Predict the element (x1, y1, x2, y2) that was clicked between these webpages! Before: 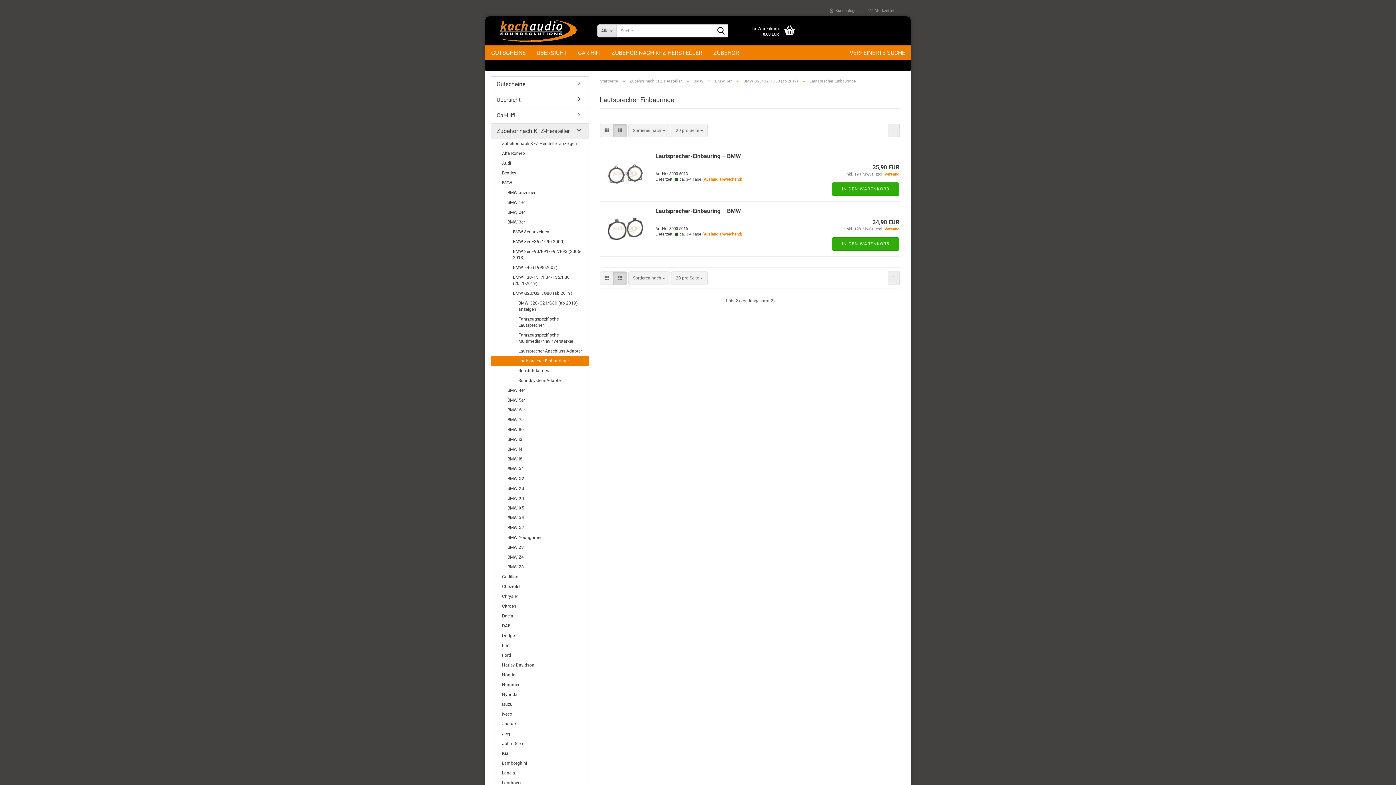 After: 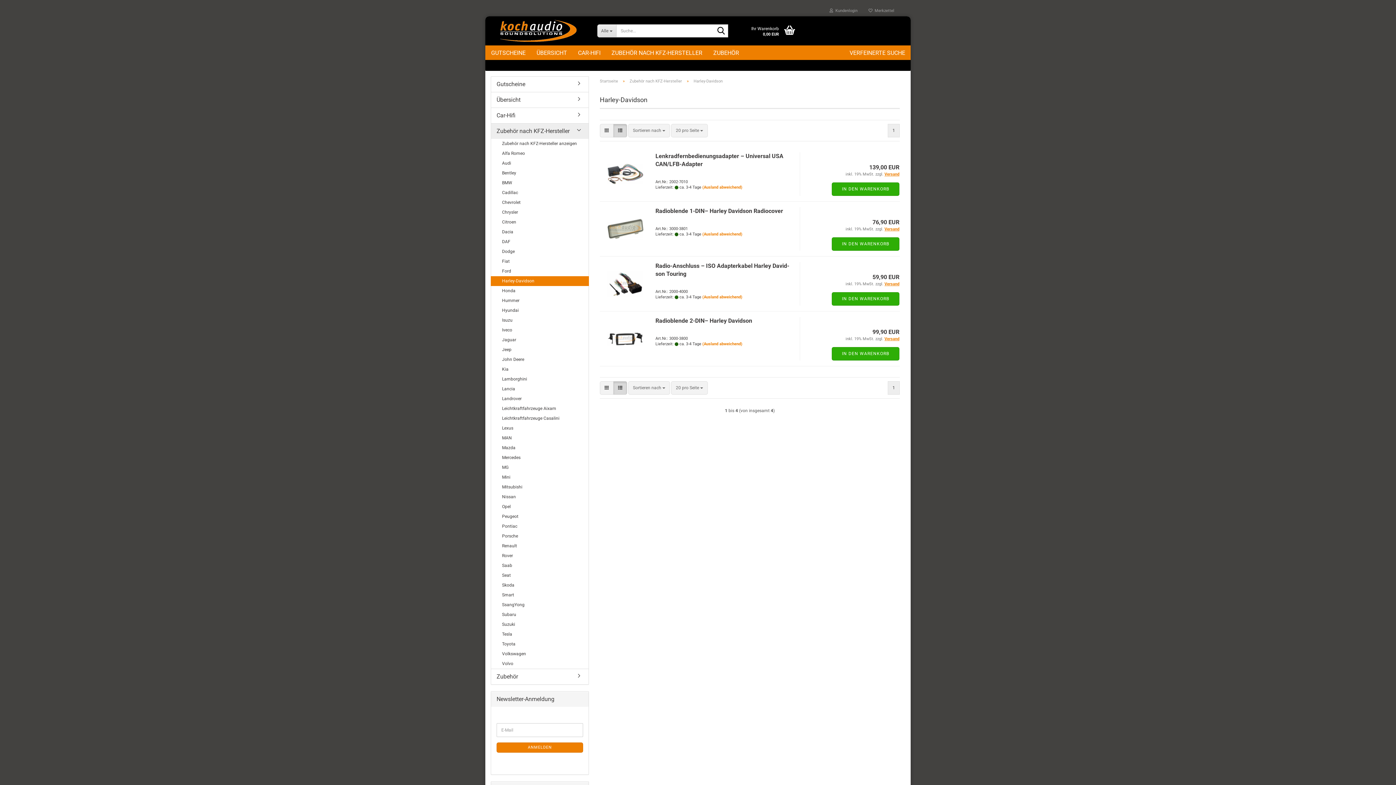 Action: bbox: (491, 660, 588, 670) label: Harley-Davidson